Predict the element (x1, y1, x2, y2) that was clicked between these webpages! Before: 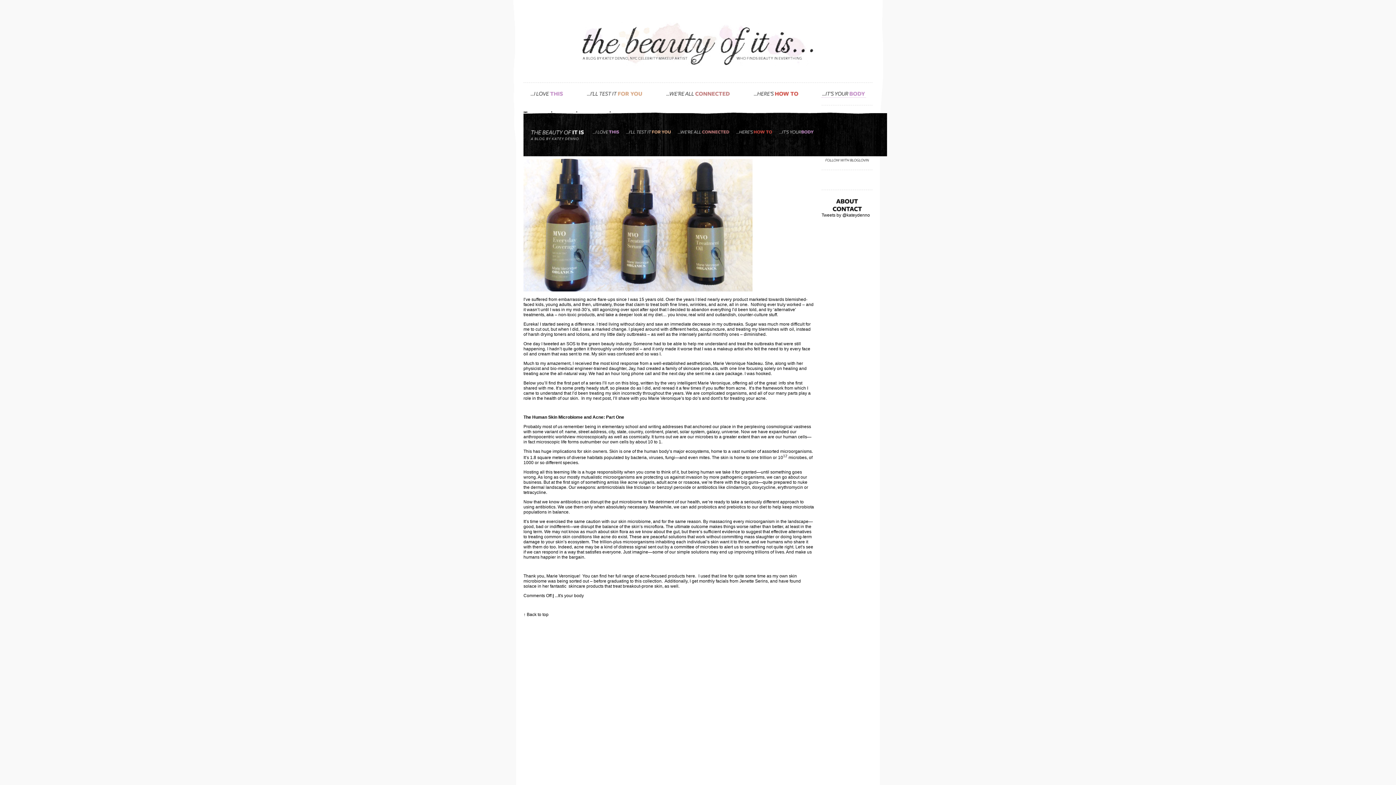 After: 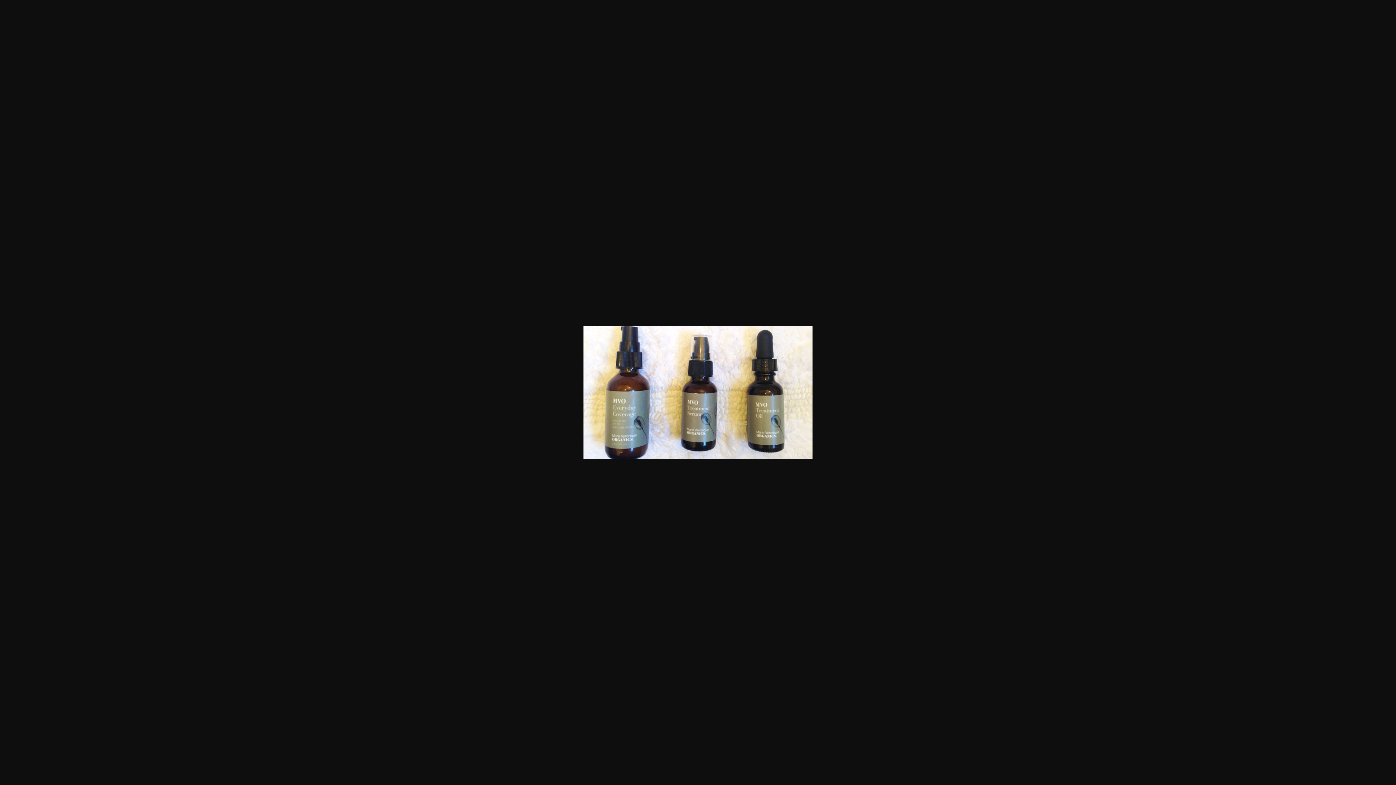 Action: bbox: (523, 287, 752, 292)